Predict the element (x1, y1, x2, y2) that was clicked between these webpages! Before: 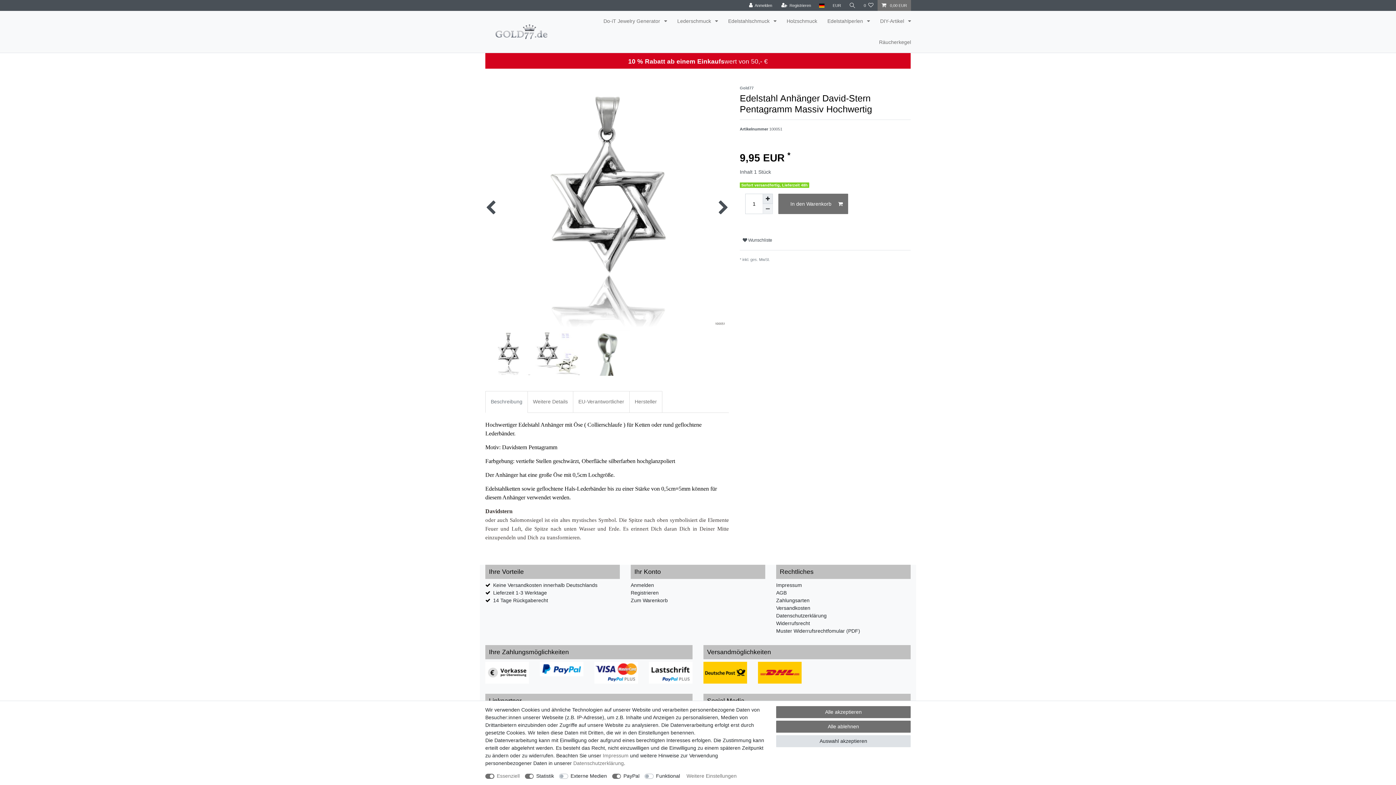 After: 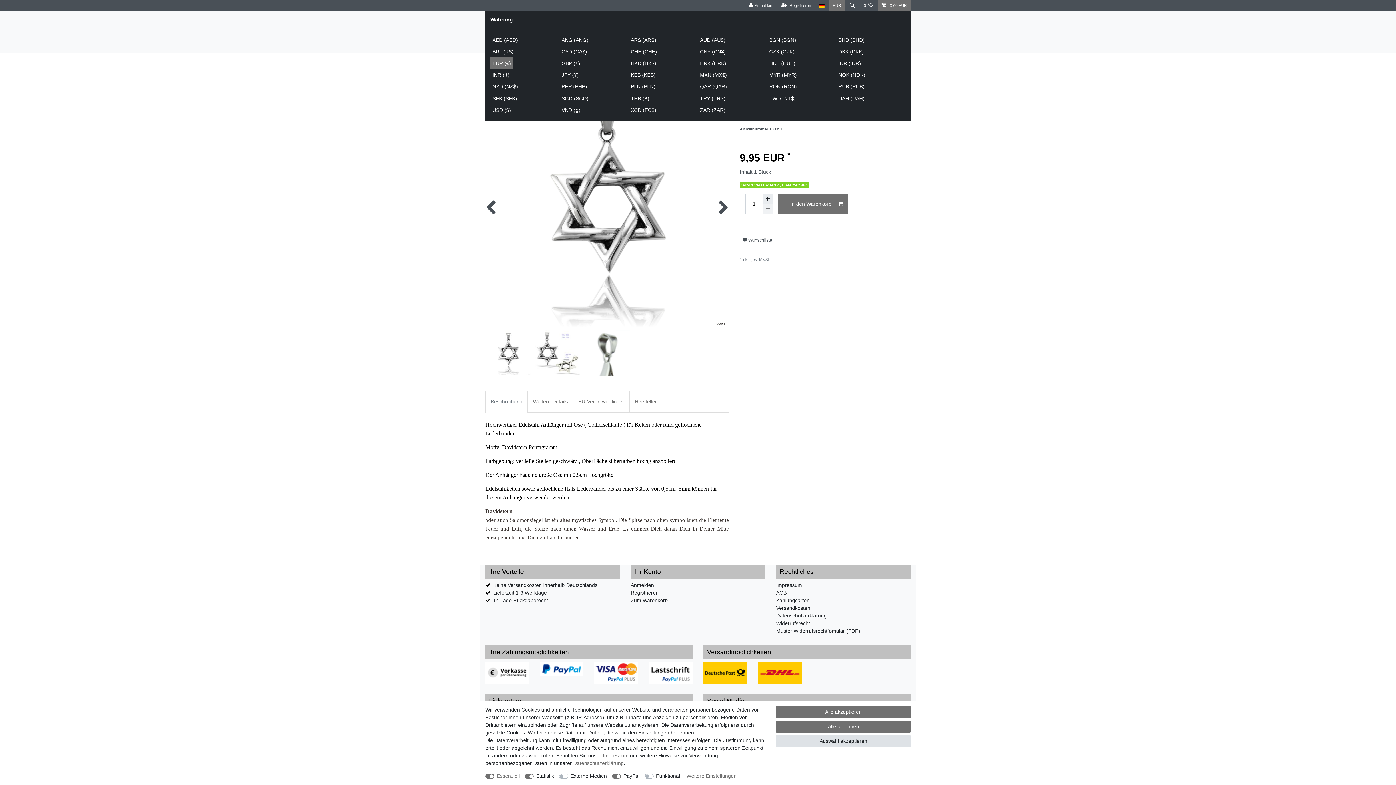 Action: bbox: (828, 0, 845, 10) label: Währung